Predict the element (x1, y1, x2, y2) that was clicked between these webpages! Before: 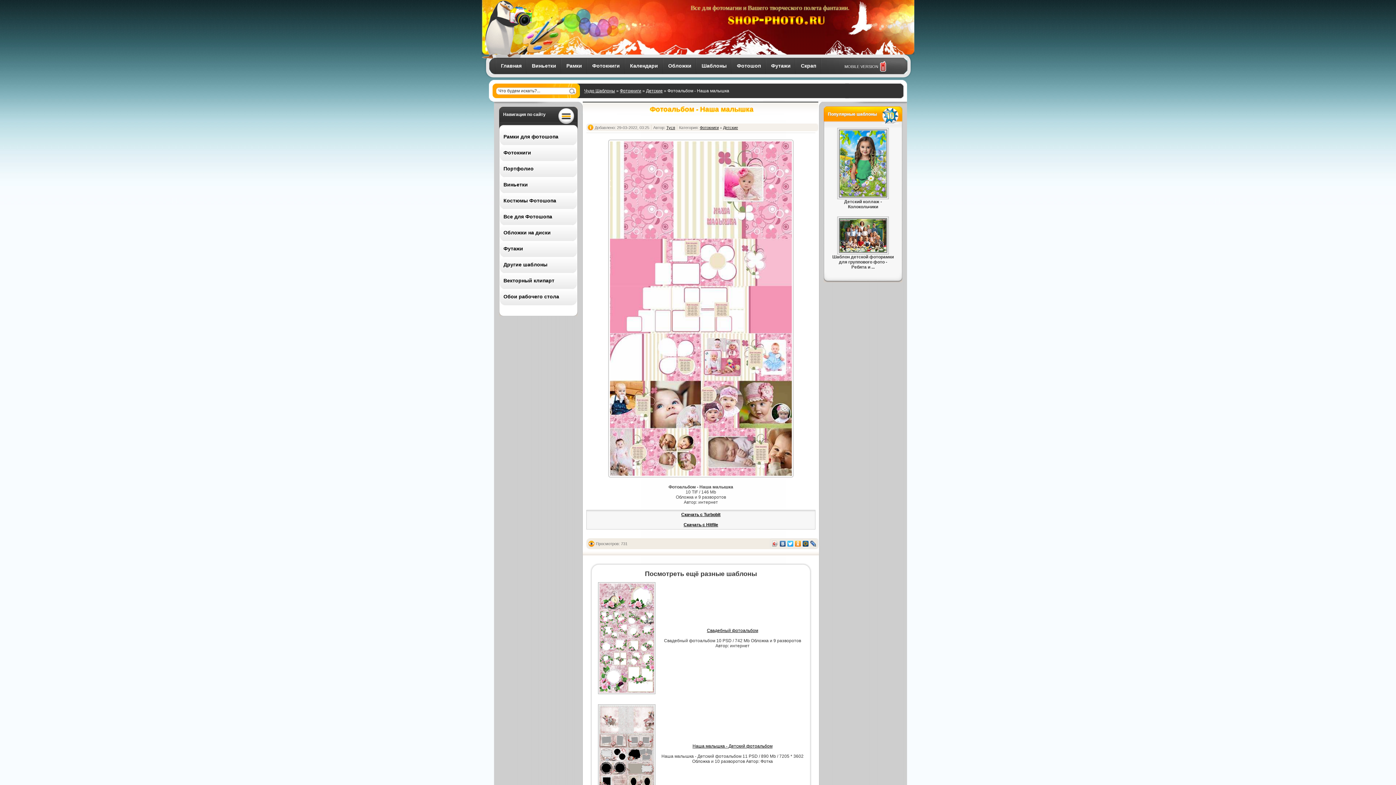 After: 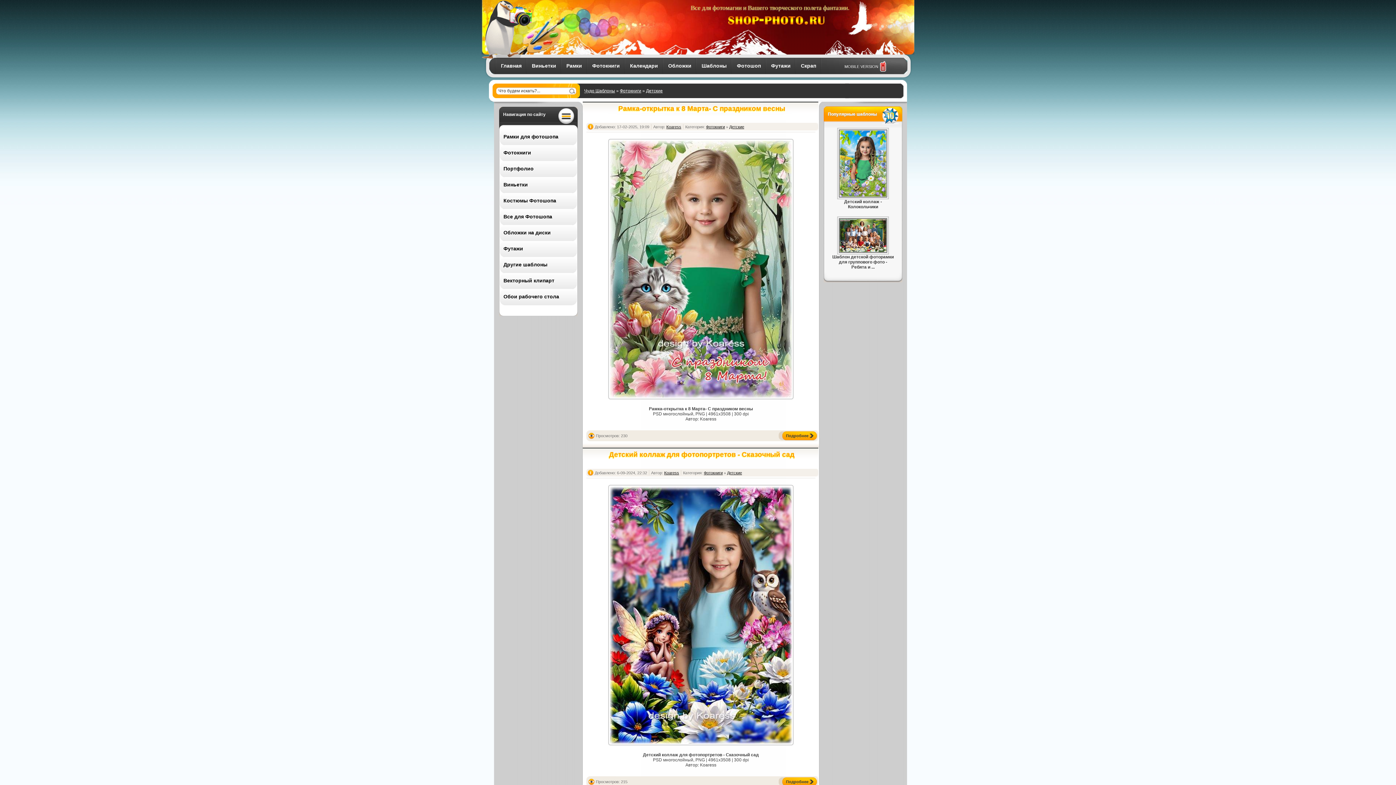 Action: label: Детские bbox: (723, 125, 738, 129)